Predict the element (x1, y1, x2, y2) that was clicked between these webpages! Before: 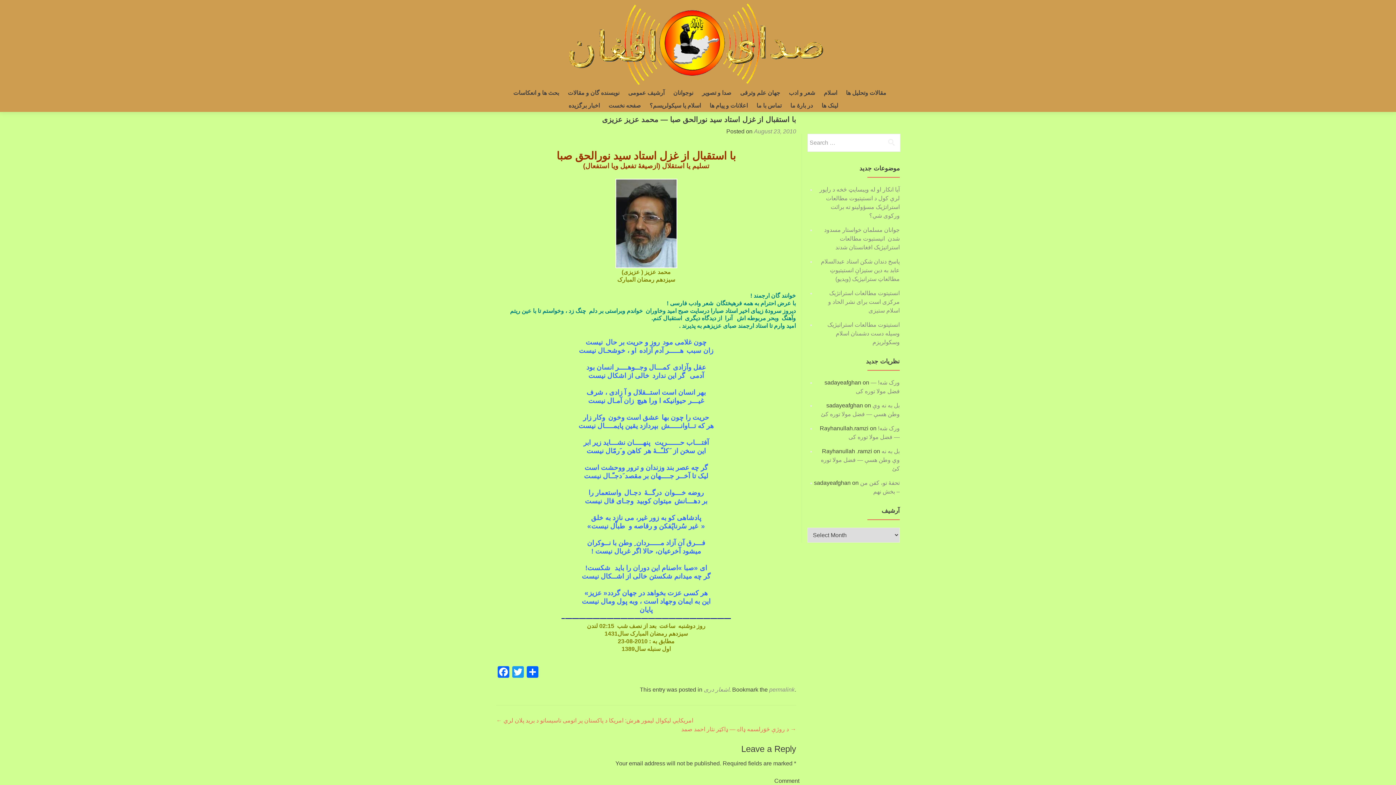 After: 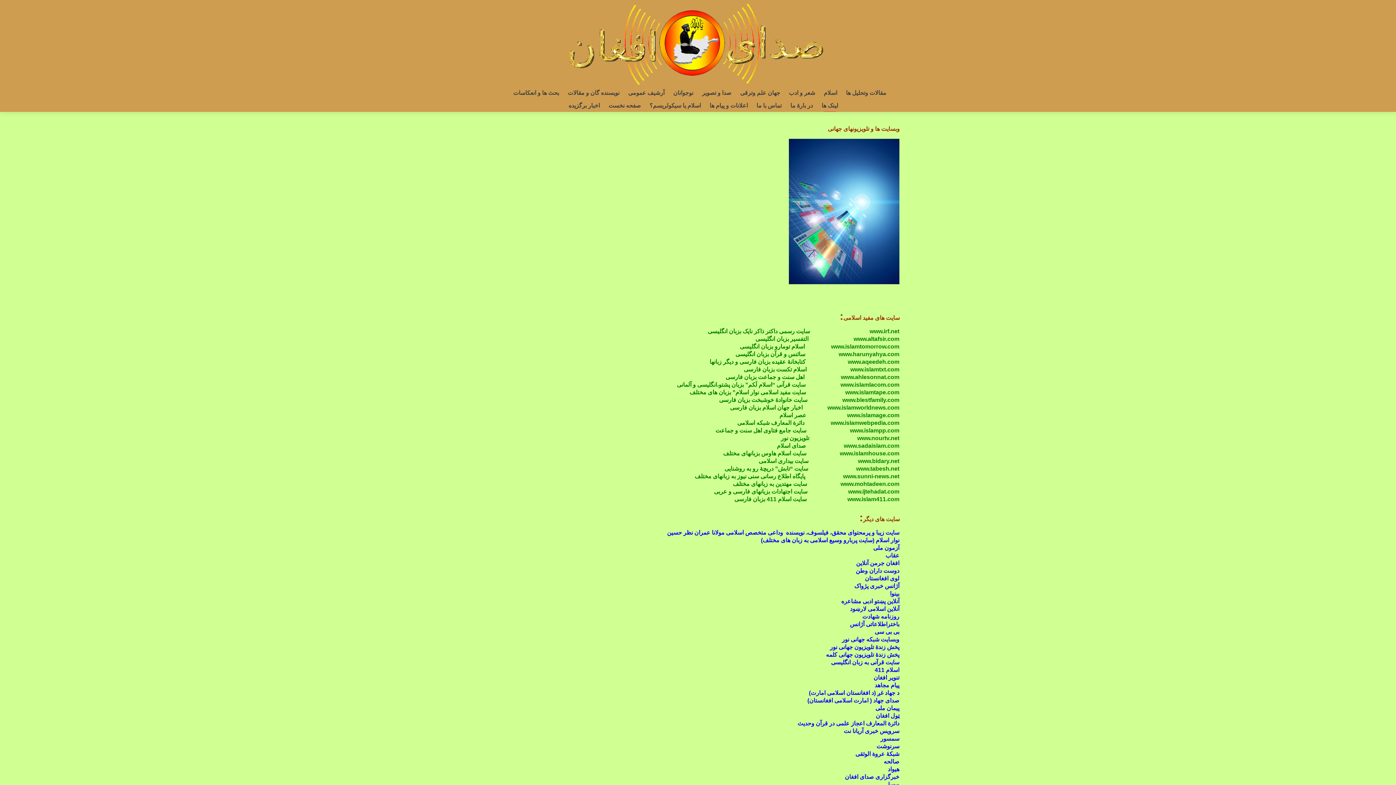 Action: bbox: (821, 99, 838, 112) label: لینک ها